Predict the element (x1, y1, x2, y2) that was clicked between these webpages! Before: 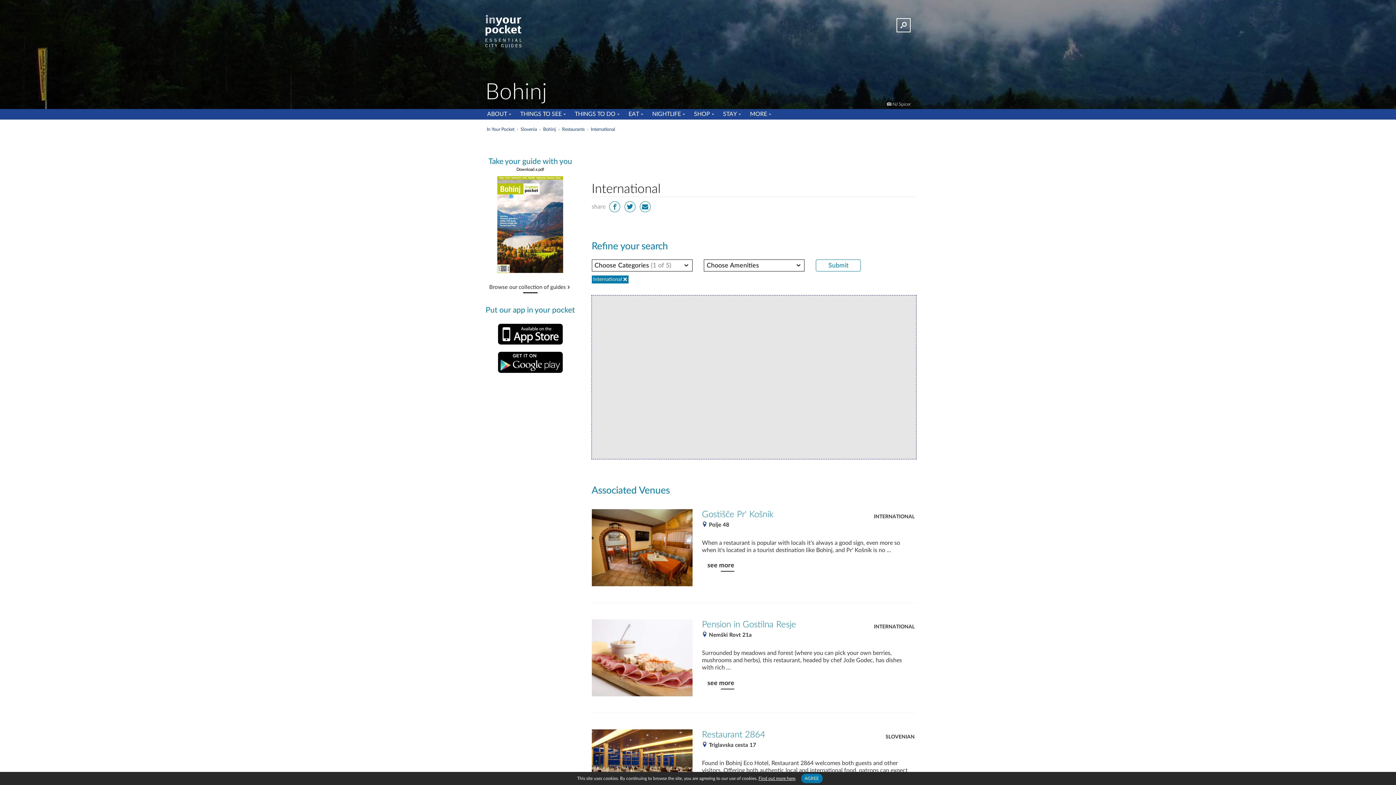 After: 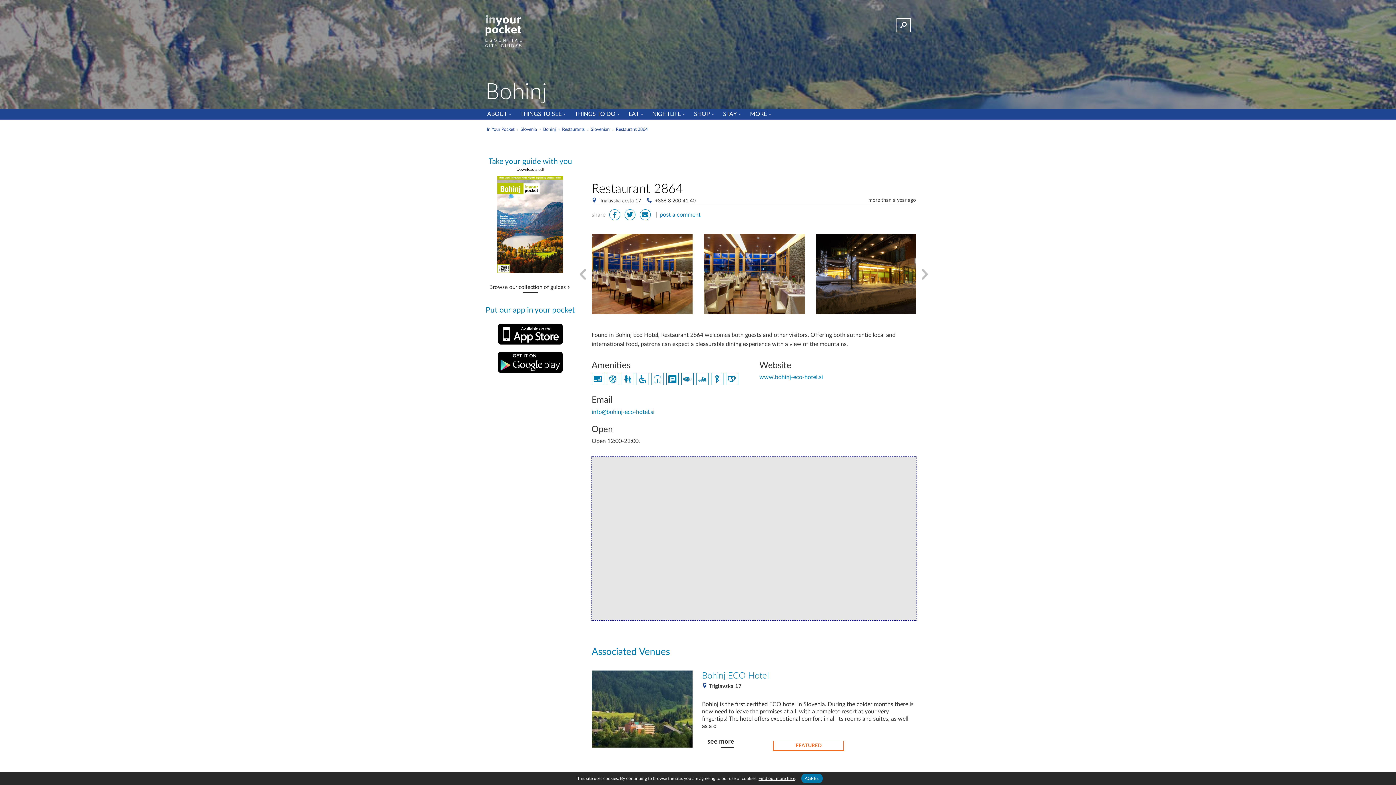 Action: bbox: (586, 724, 698, 812)